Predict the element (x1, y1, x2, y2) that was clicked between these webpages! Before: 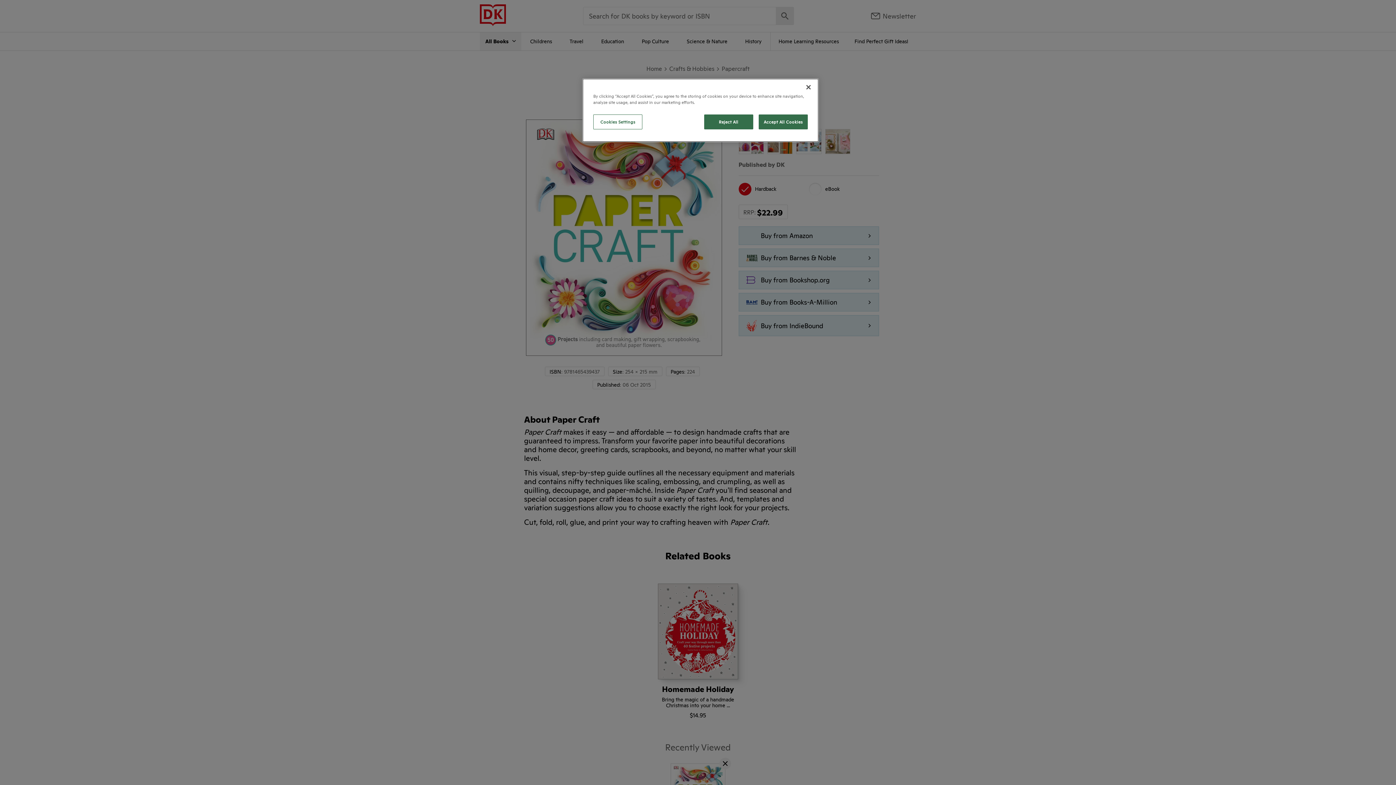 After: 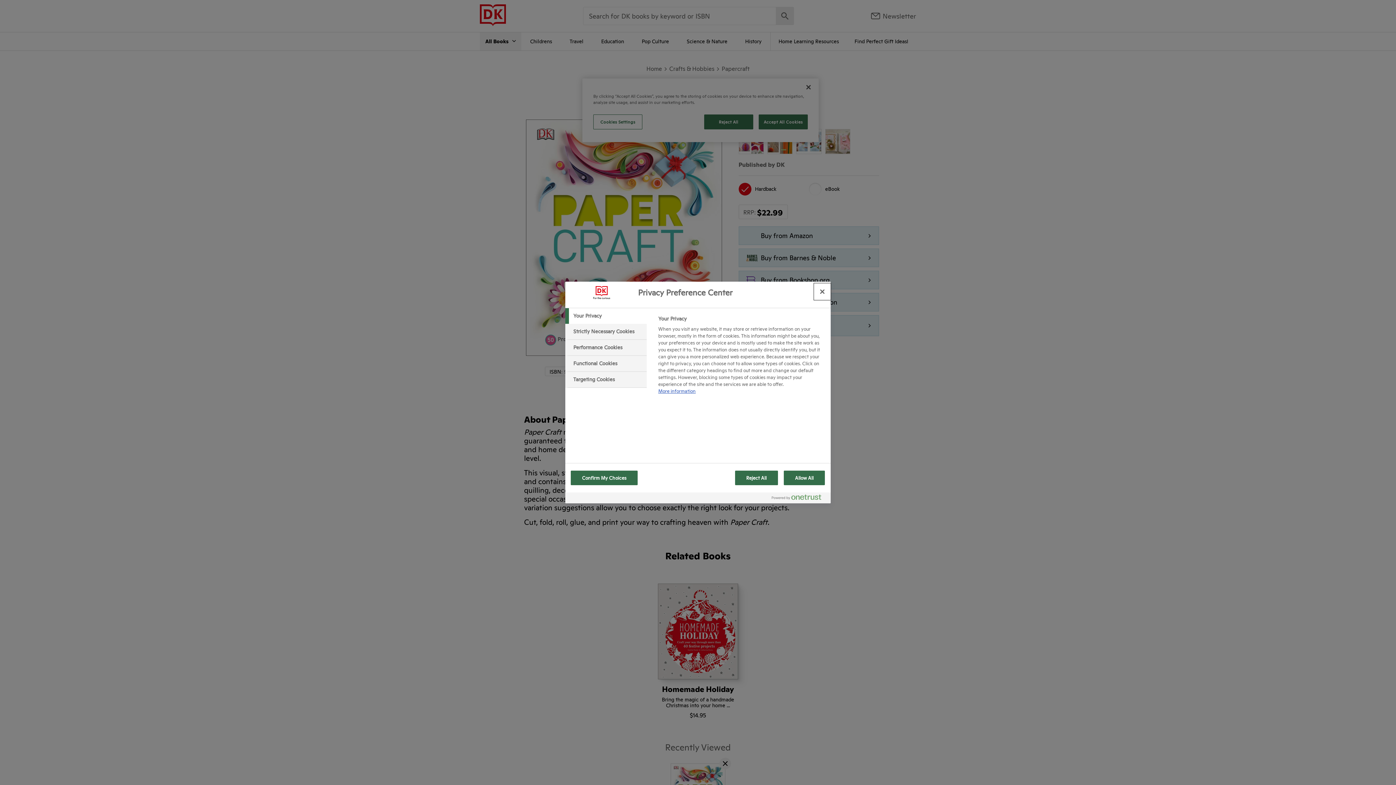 Action: bbox: (593, 114, 642, 129) label: Cookies Settings